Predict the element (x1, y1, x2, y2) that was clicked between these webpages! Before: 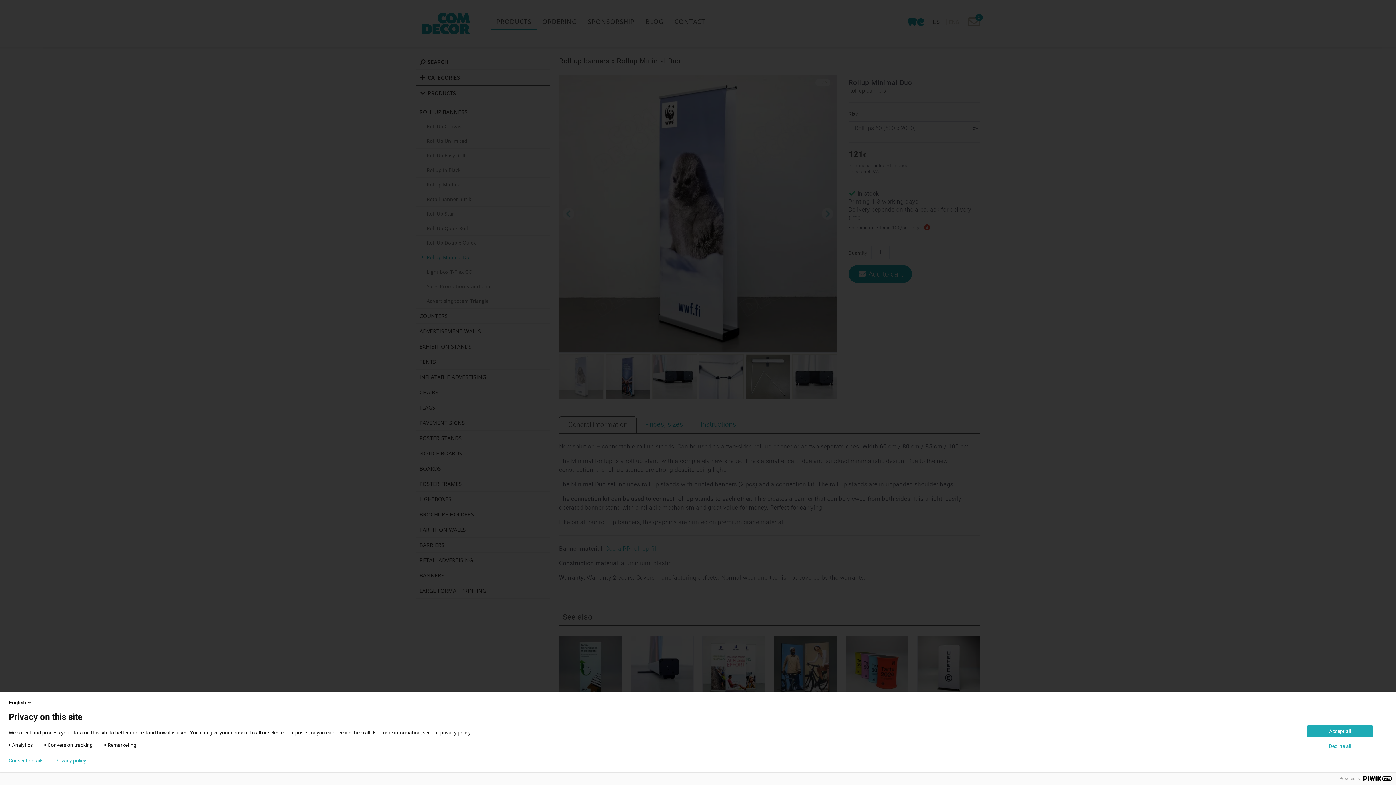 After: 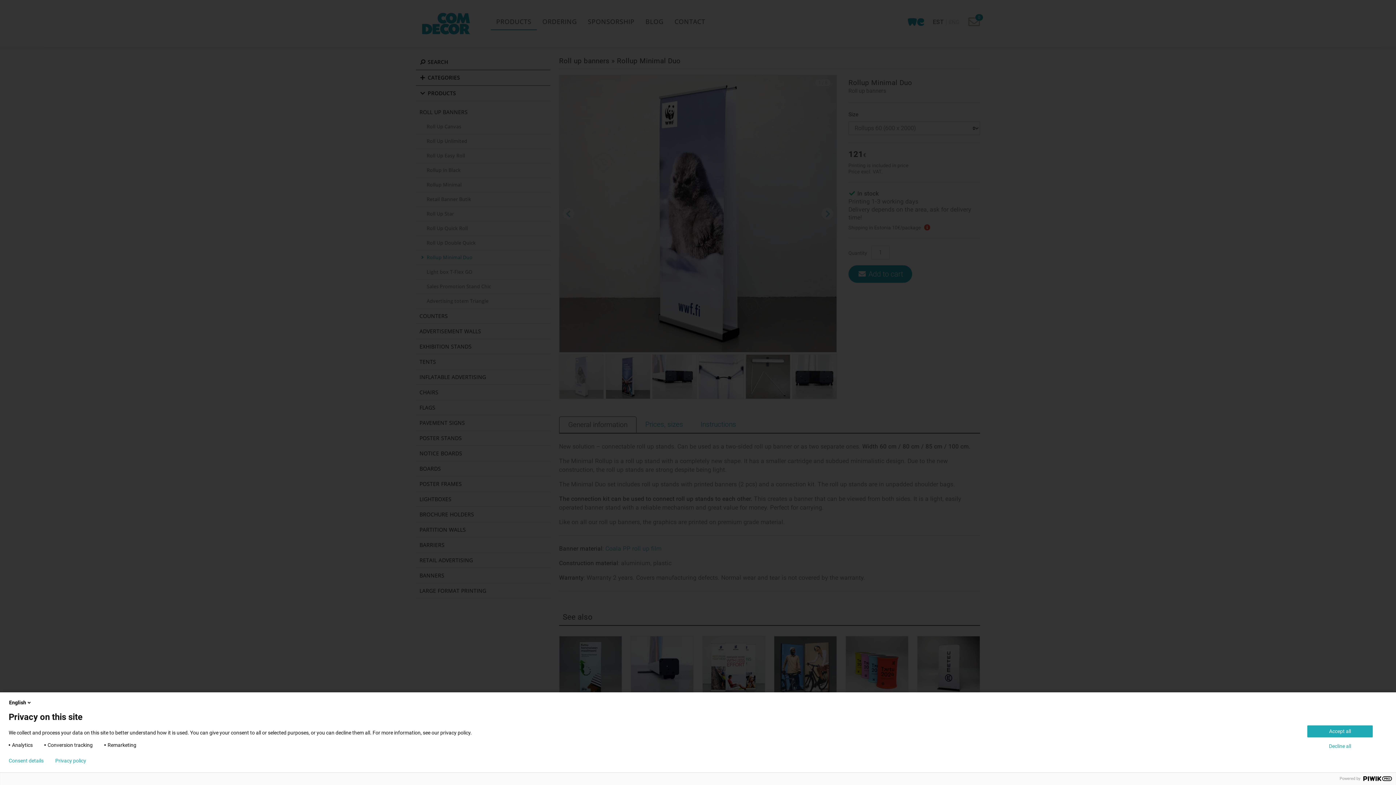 Action: label: Privacy policy bbox: (55, 758, 86, 764)